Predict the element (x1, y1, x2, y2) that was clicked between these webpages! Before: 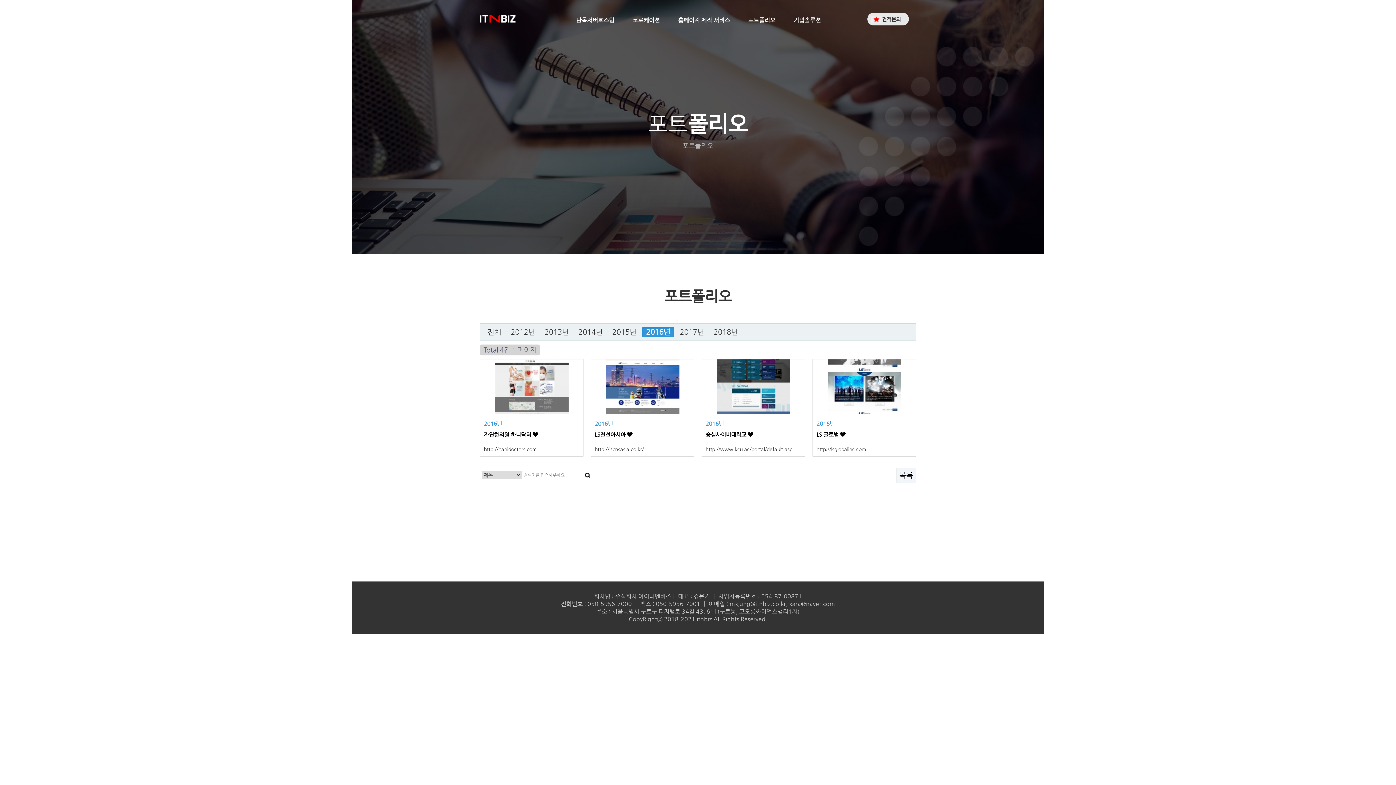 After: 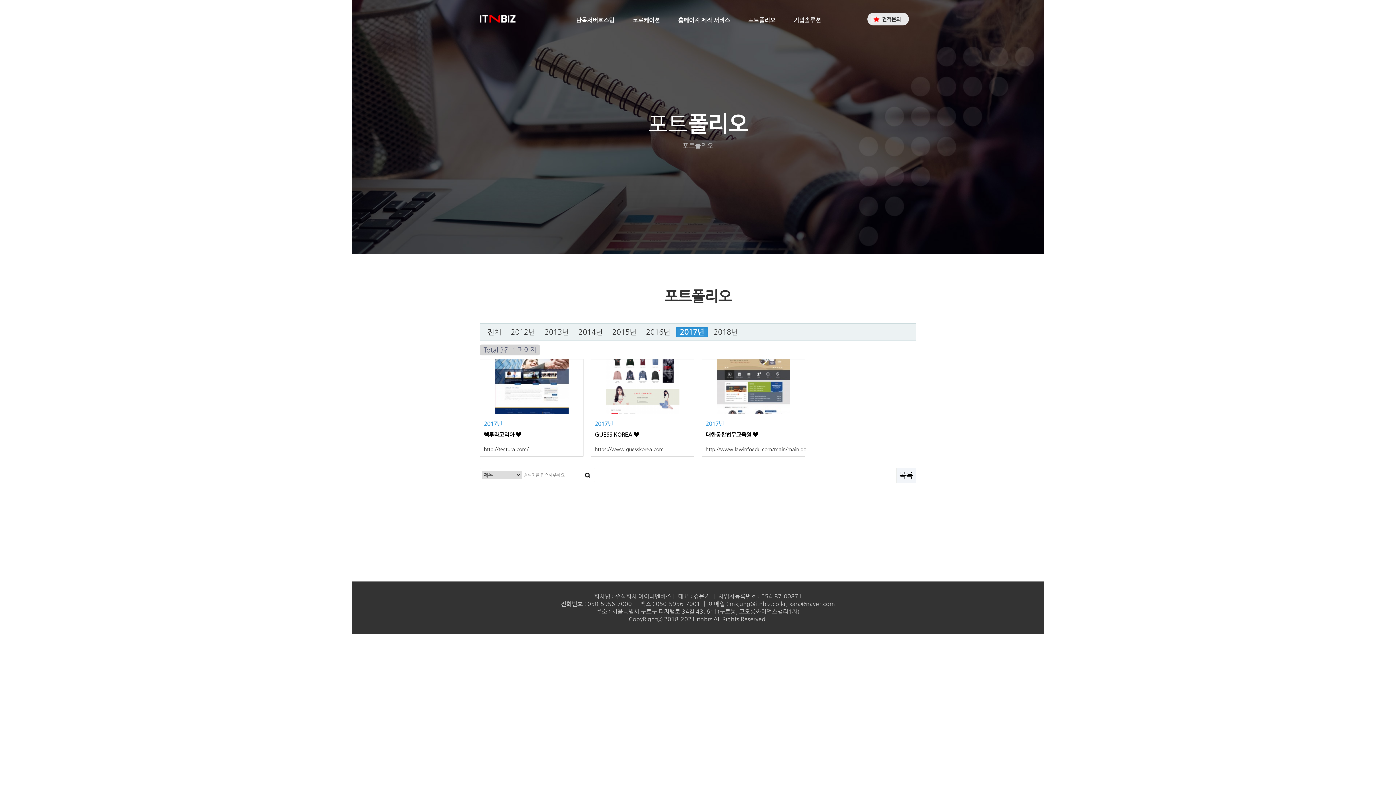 Action: bbox: (676, 327, 708, 337) label: 2017년